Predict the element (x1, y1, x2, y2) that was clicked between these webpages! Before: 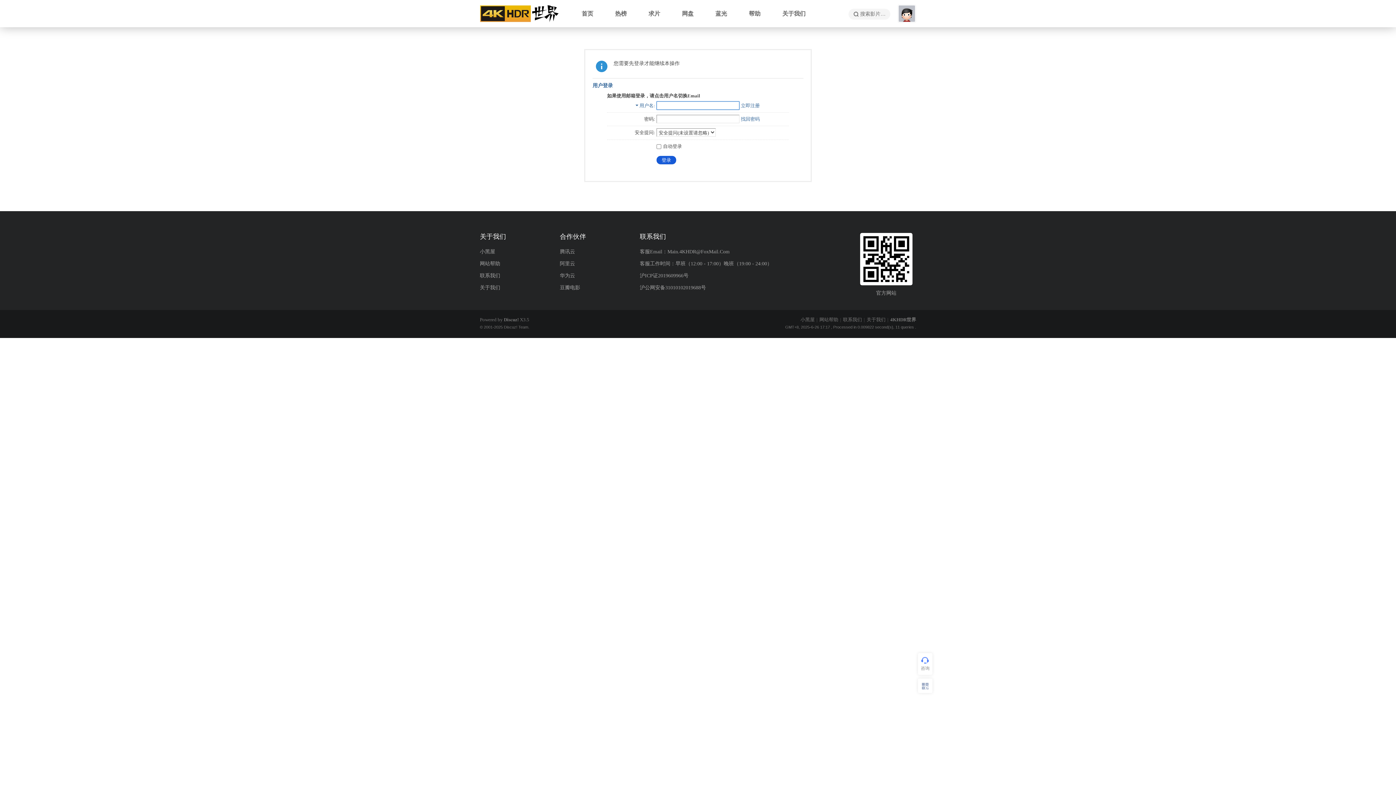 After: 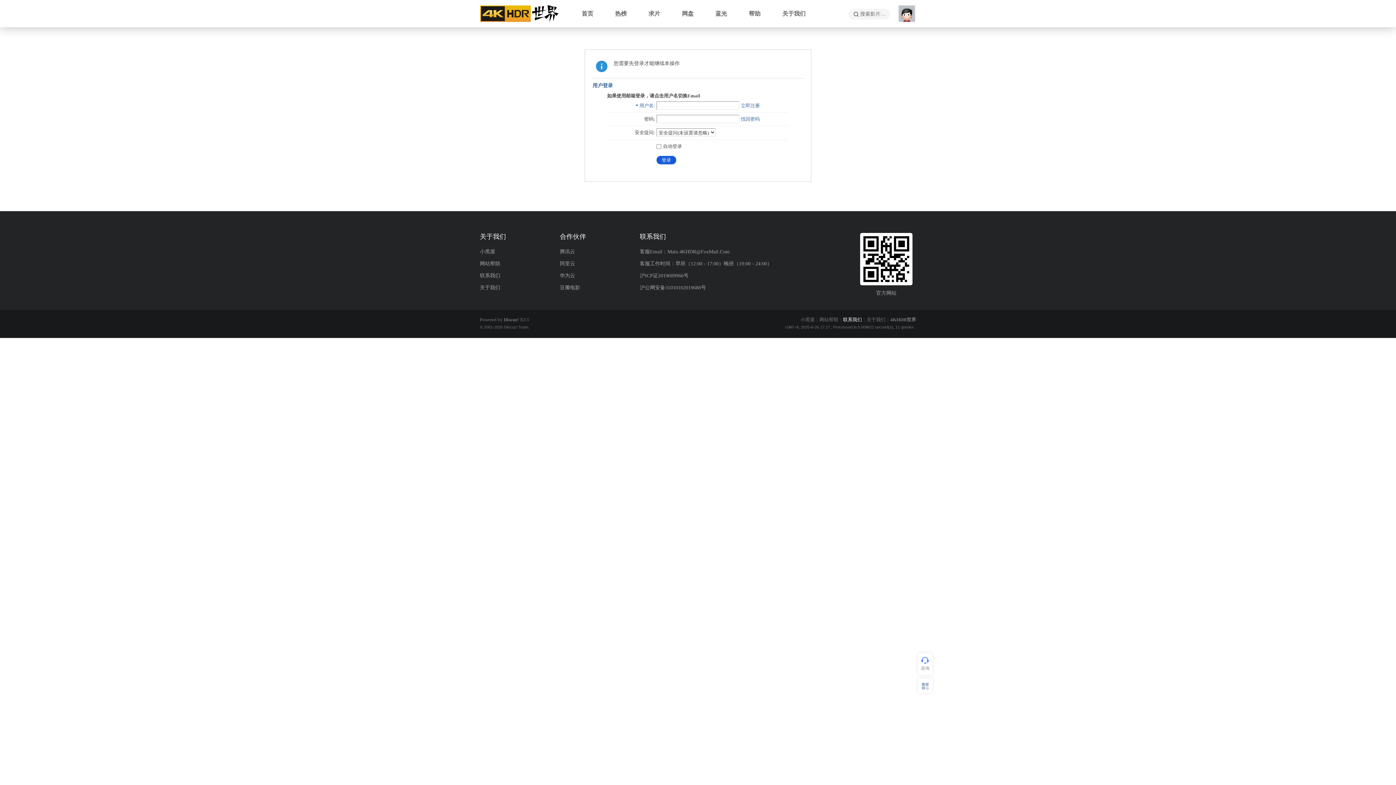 Action: label: 联系我们 bbox: (843, 317, 862, 322)